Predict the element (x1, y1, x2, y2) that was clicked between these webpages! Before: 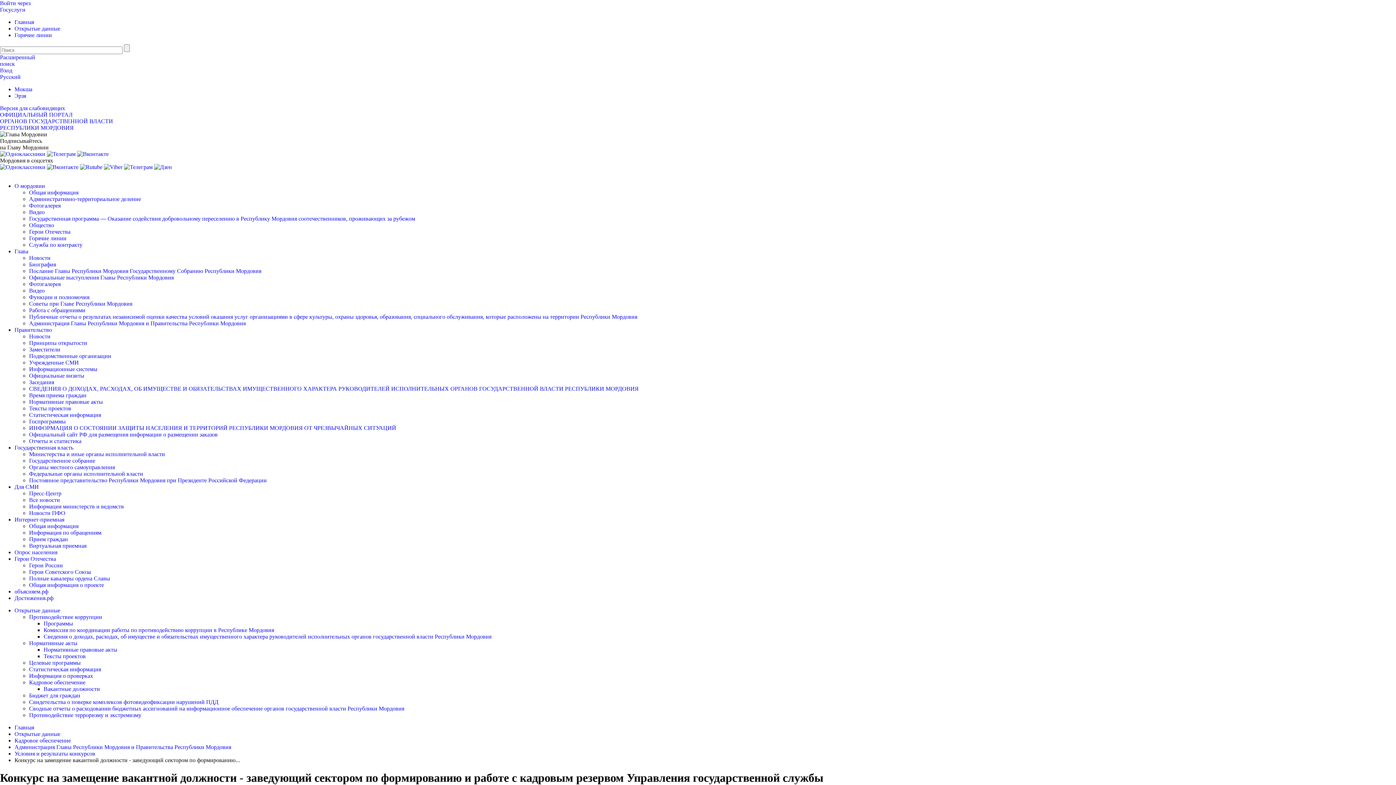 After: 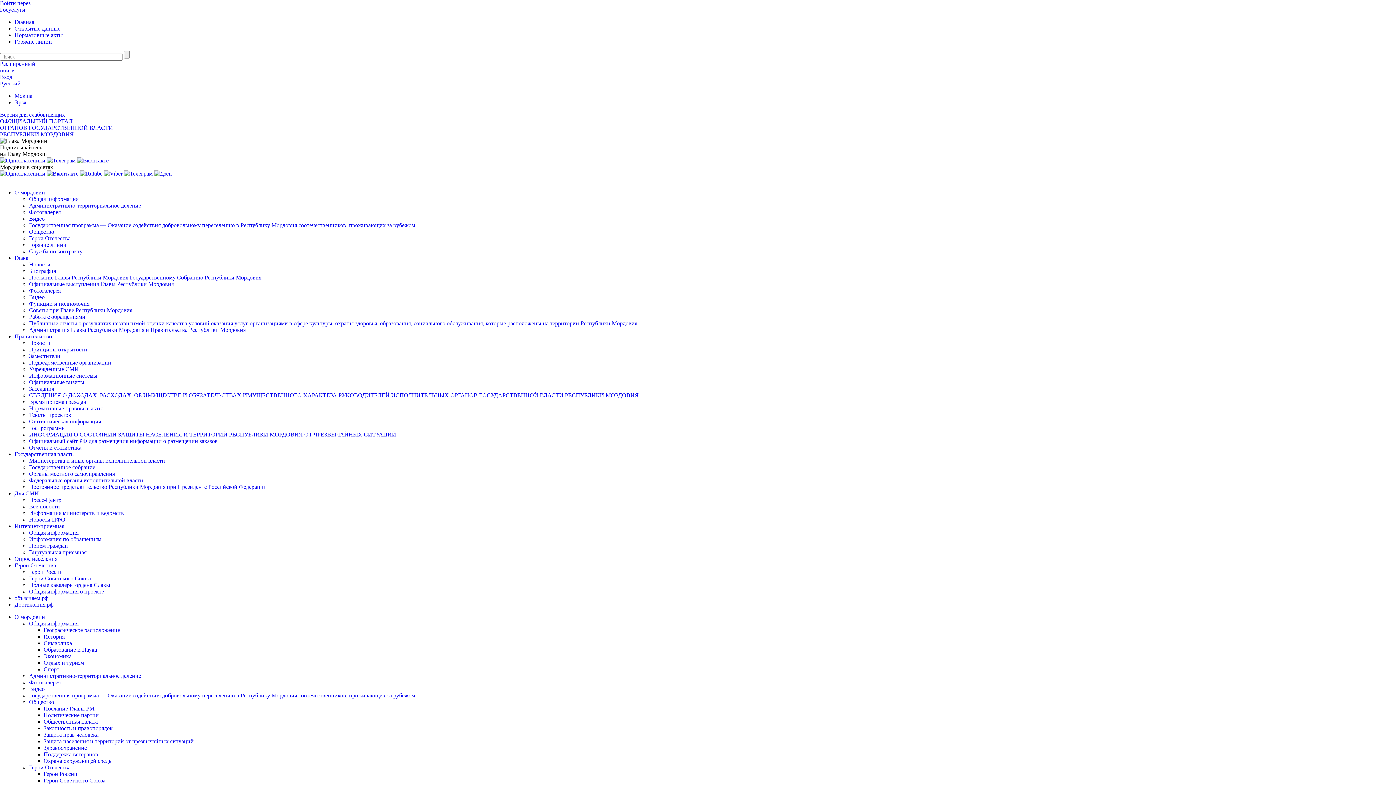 Action: bbox: (14, 182, 45, 189) label: О мордовии